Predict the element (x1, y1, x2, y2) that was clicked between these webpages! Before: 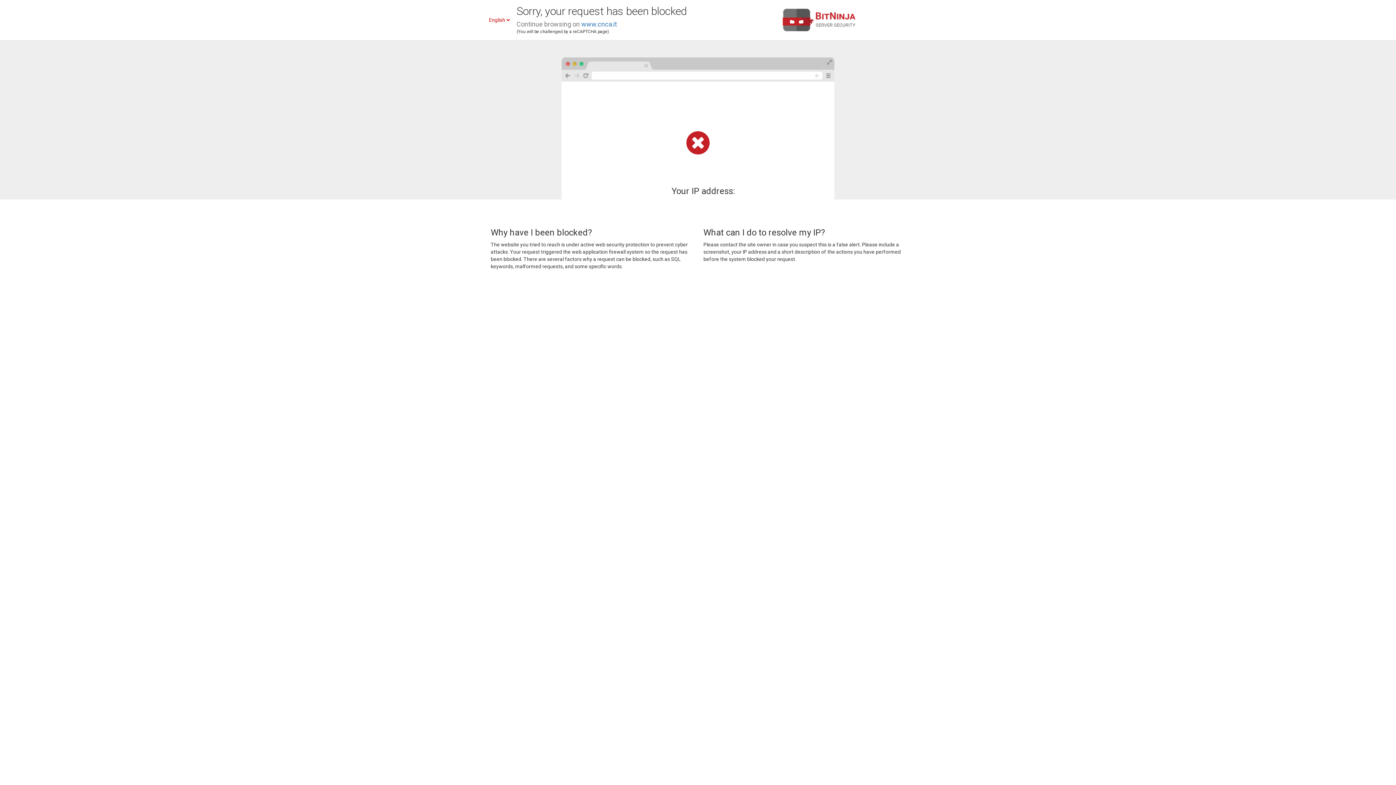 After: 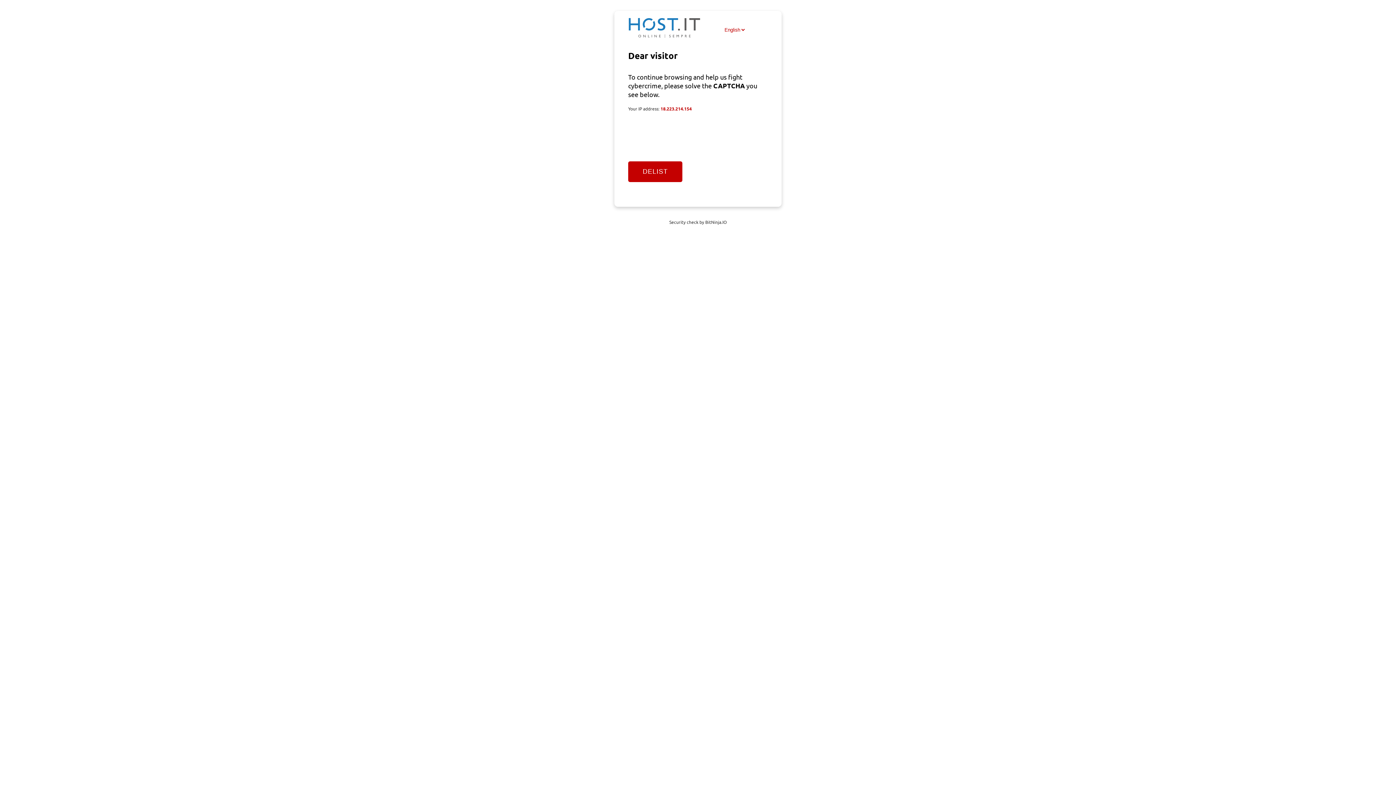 Action: label: www.cnca.it bbox: (581, 20, 617, 28)